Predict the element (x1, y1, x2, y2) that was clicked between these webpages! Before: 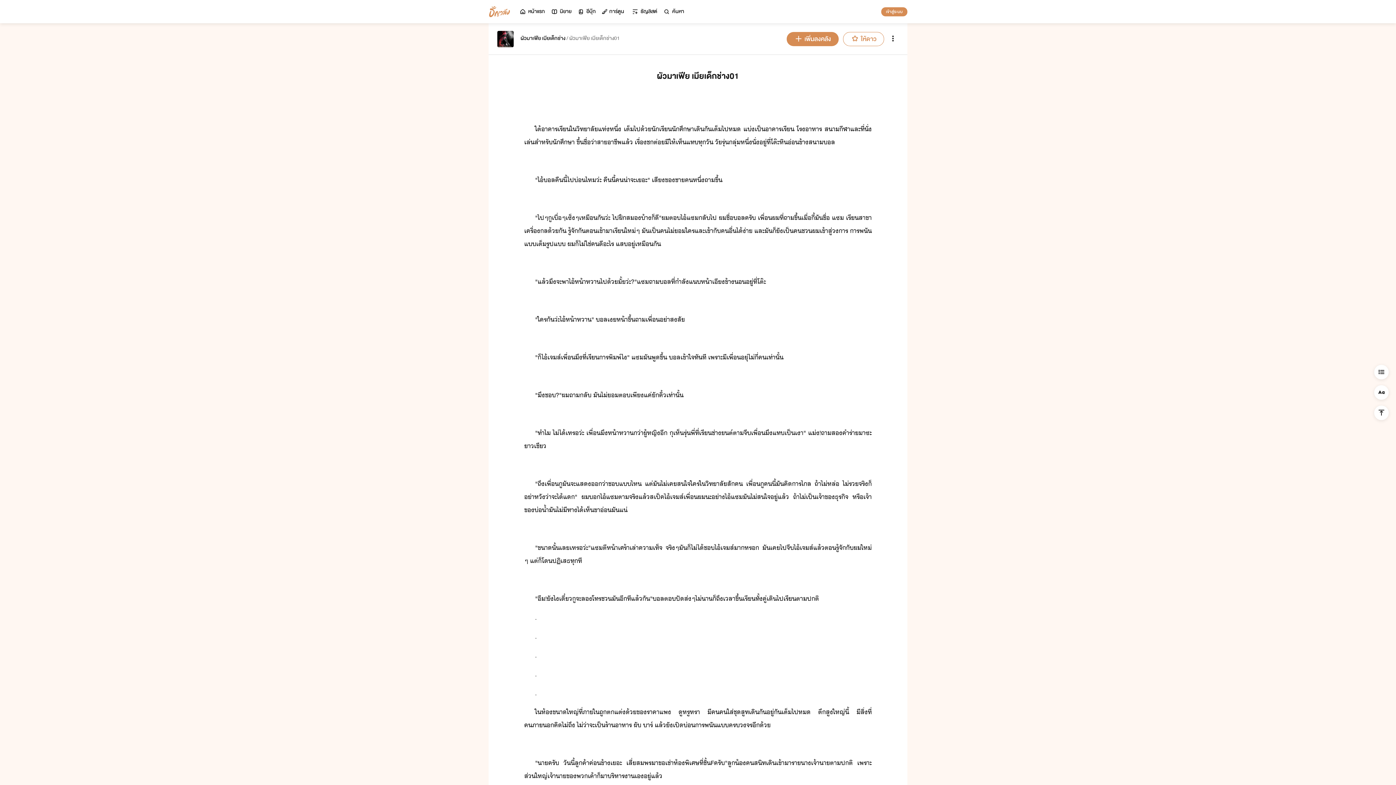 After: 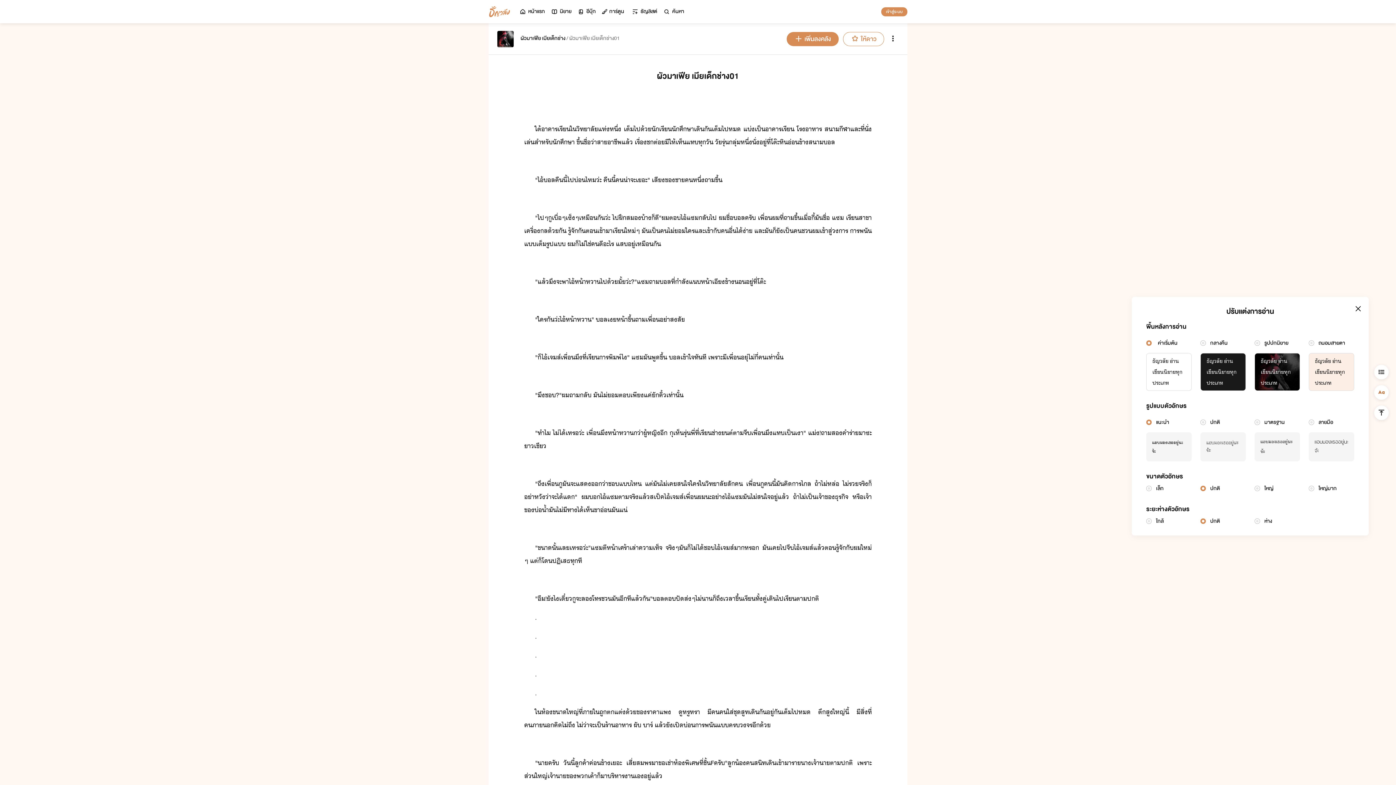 Action: bbox: (1374, 388, 1389, 397)